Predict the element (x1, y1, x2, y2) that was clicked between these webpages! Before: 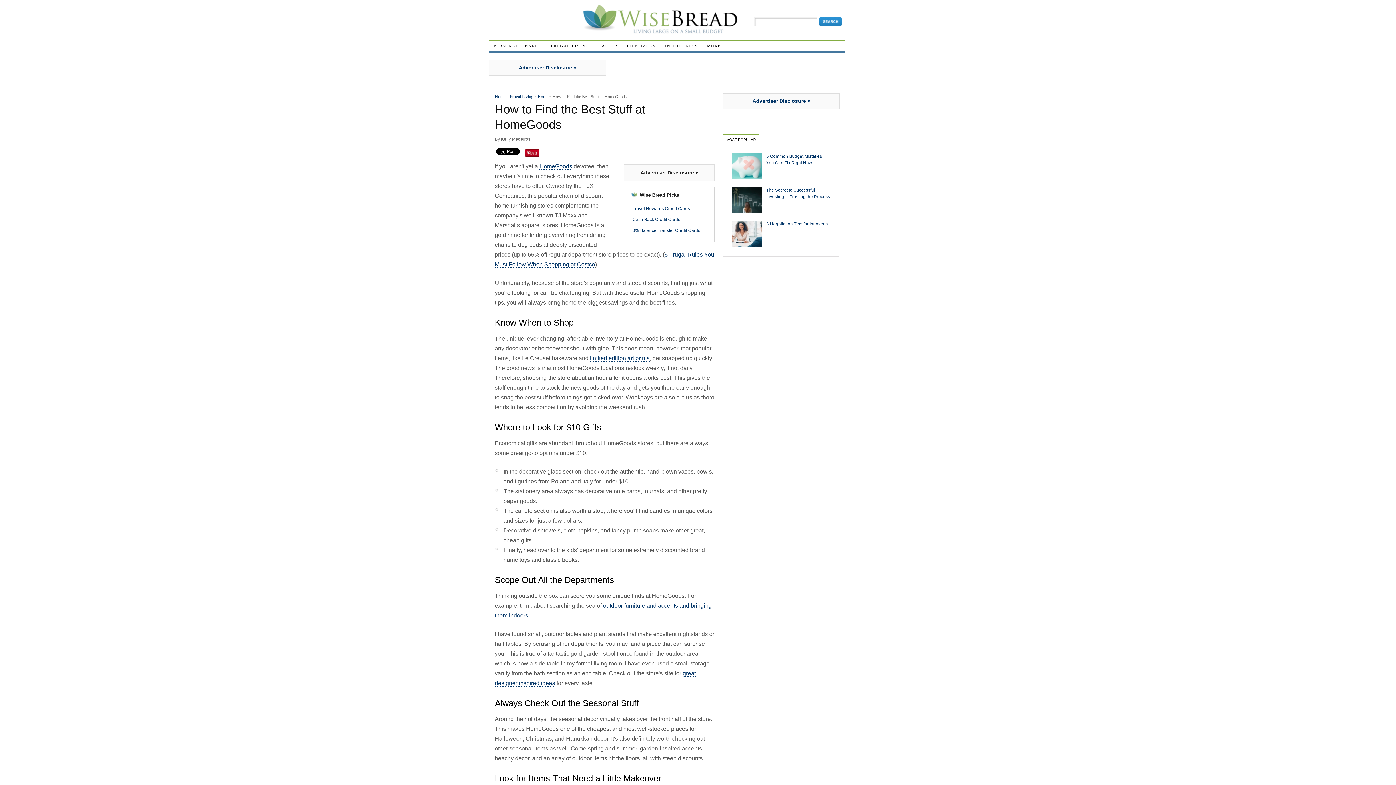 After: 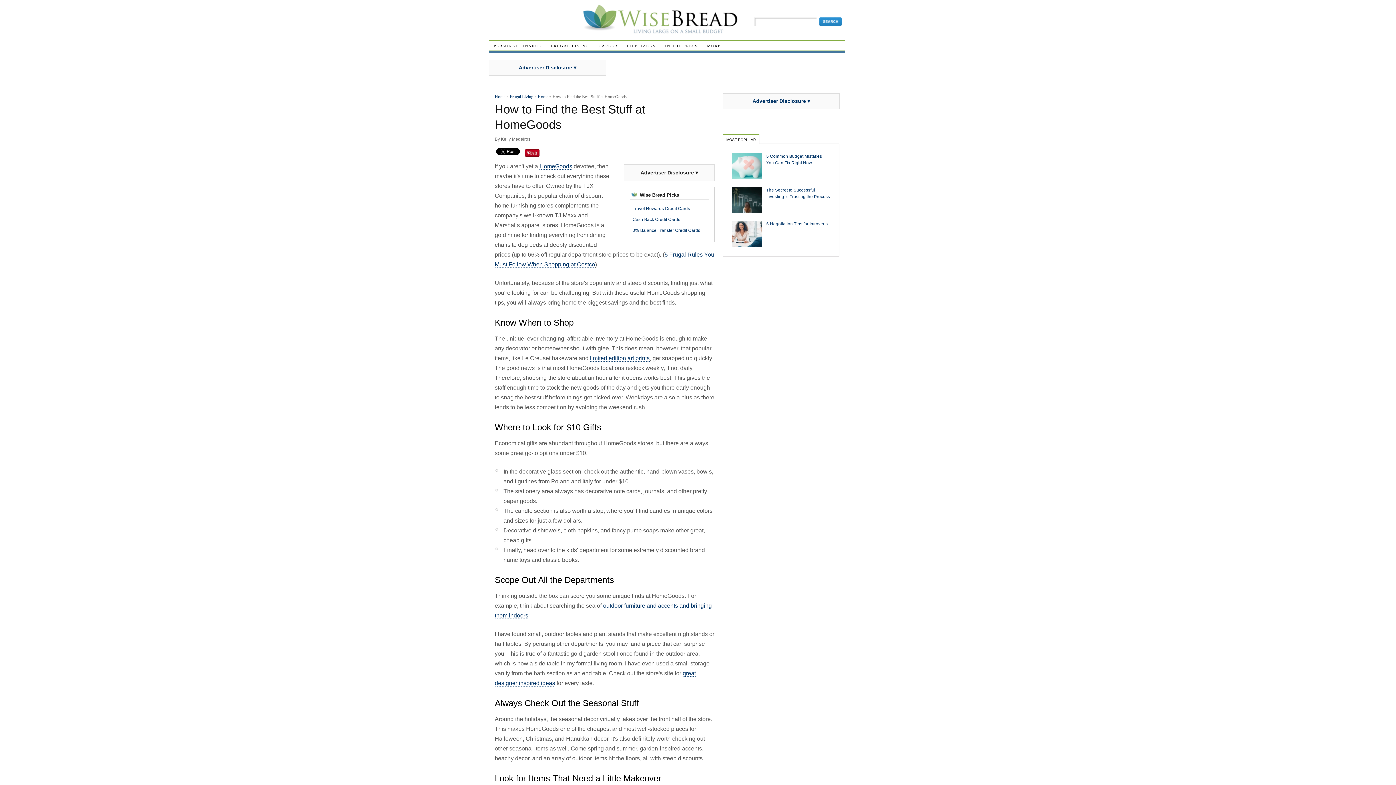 Action: label: MOST POPULAR bbox: (722, 134, 759, 143)